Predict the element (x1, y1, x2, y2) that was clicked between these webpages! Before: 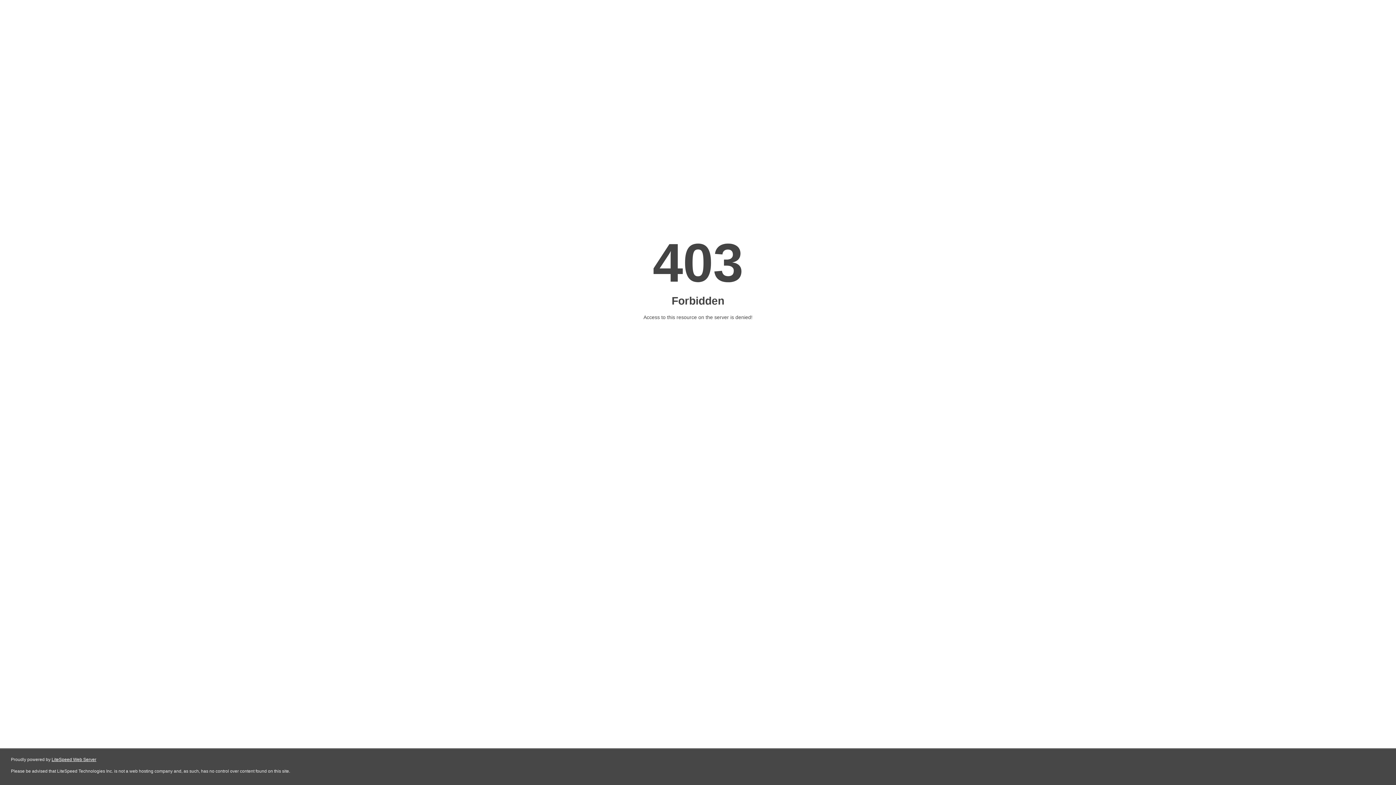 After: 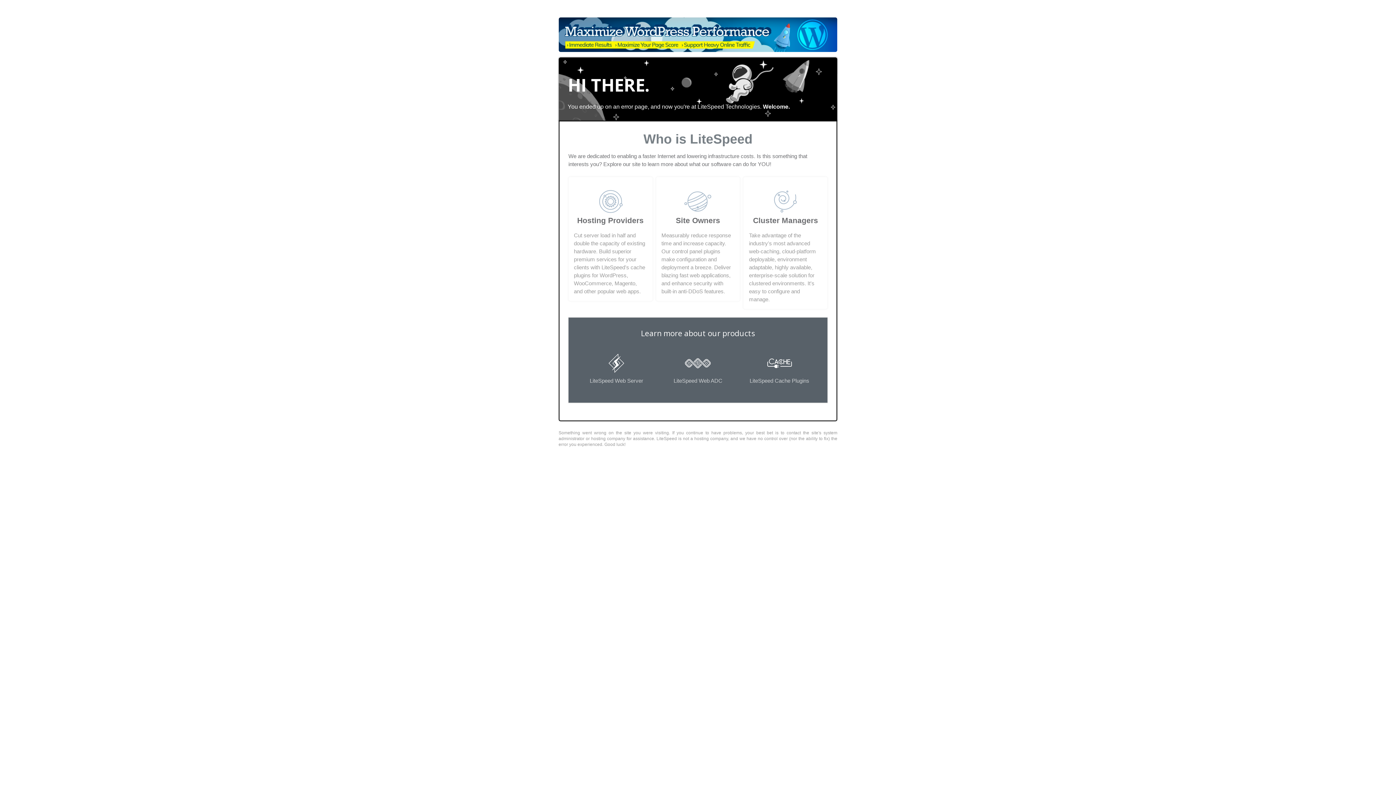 Action: label: LiteSpeed Web Server bbox: (51, 757, 96, 762)